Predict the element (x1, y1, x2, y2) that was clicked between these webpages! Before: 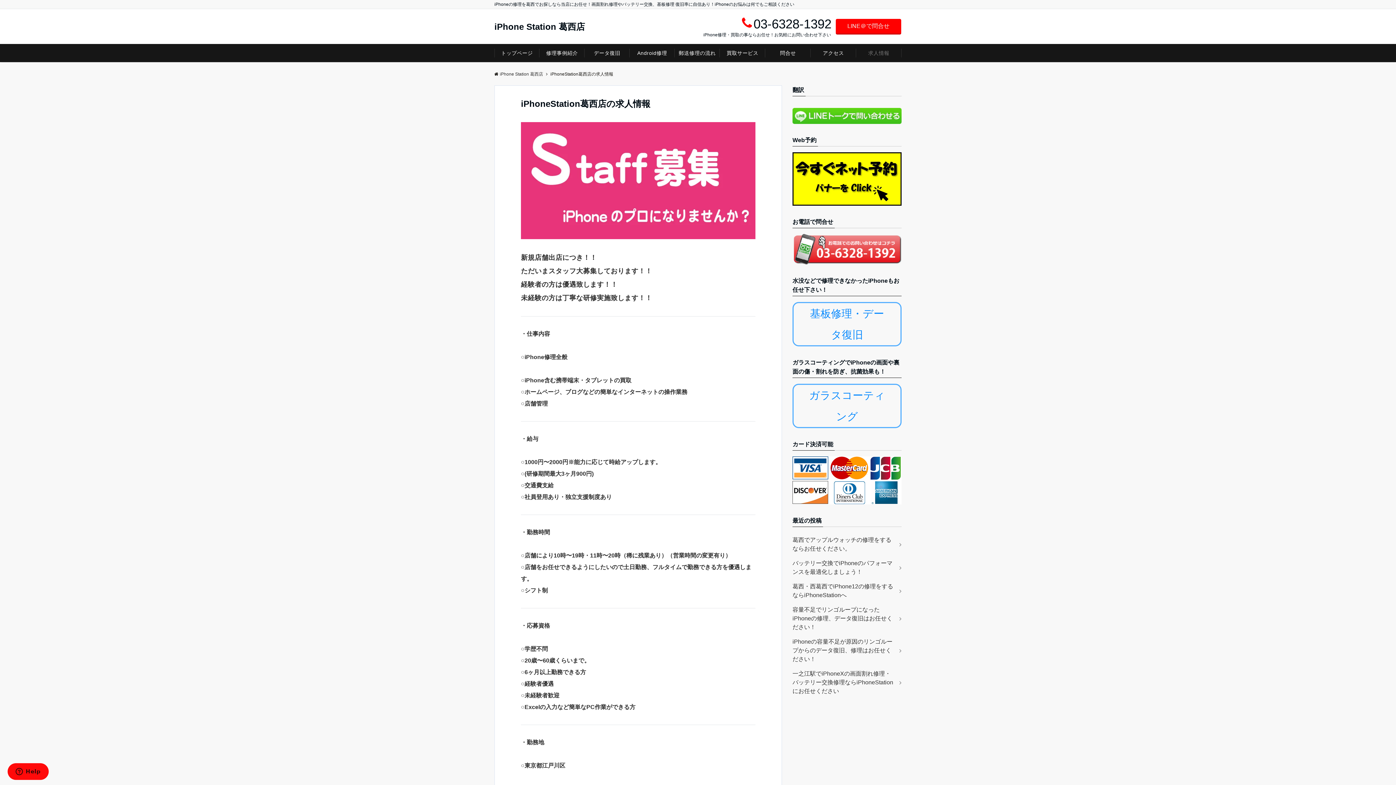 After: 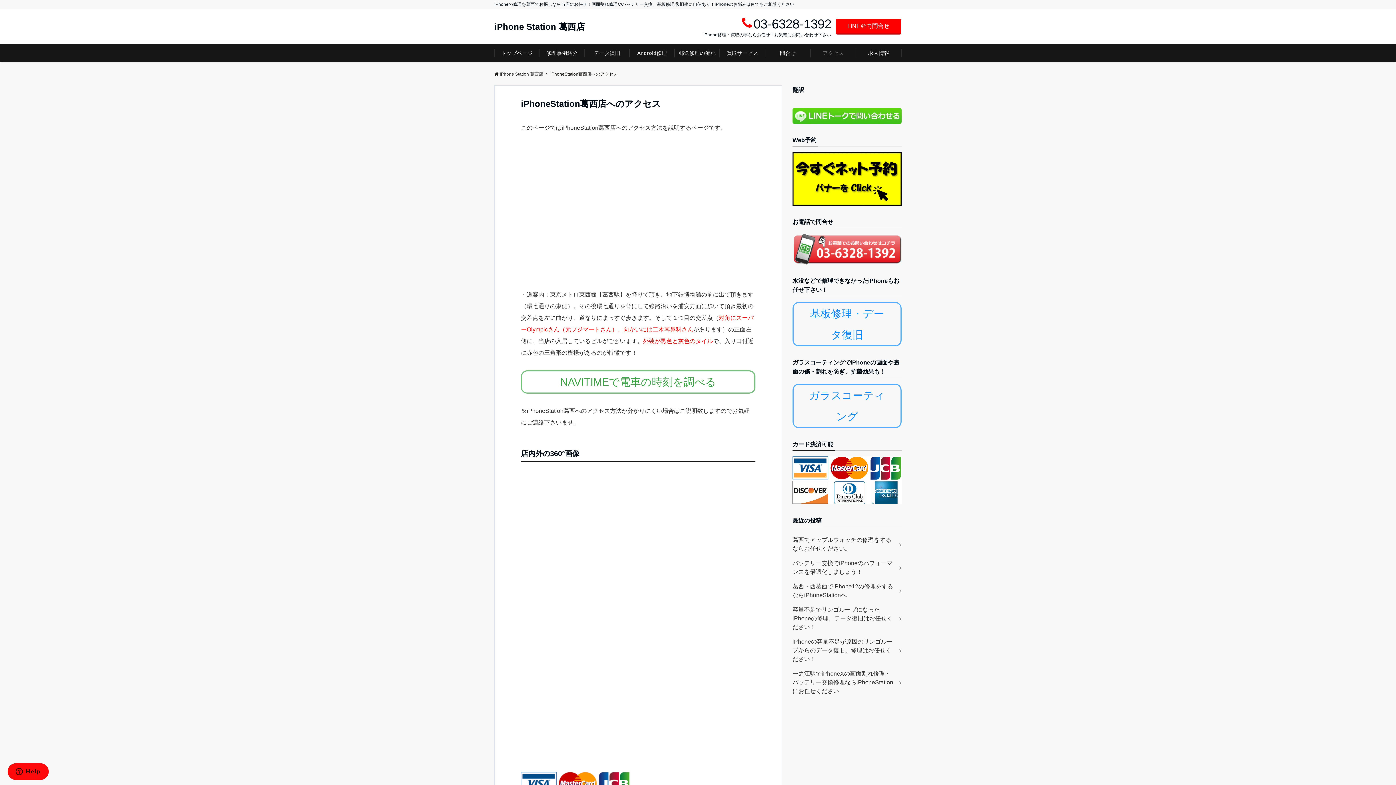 Action: bbox: (810, 44, 856, 62) label: アクセス